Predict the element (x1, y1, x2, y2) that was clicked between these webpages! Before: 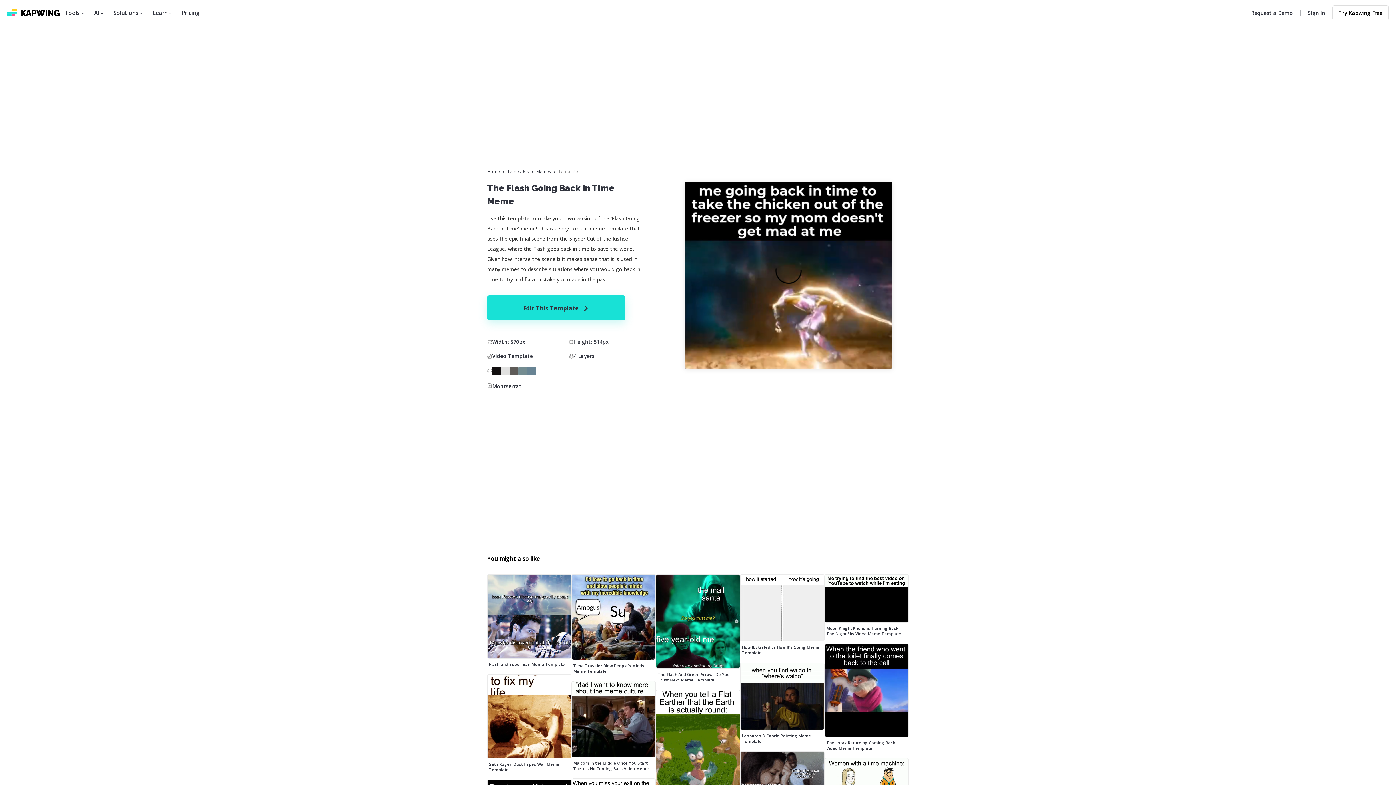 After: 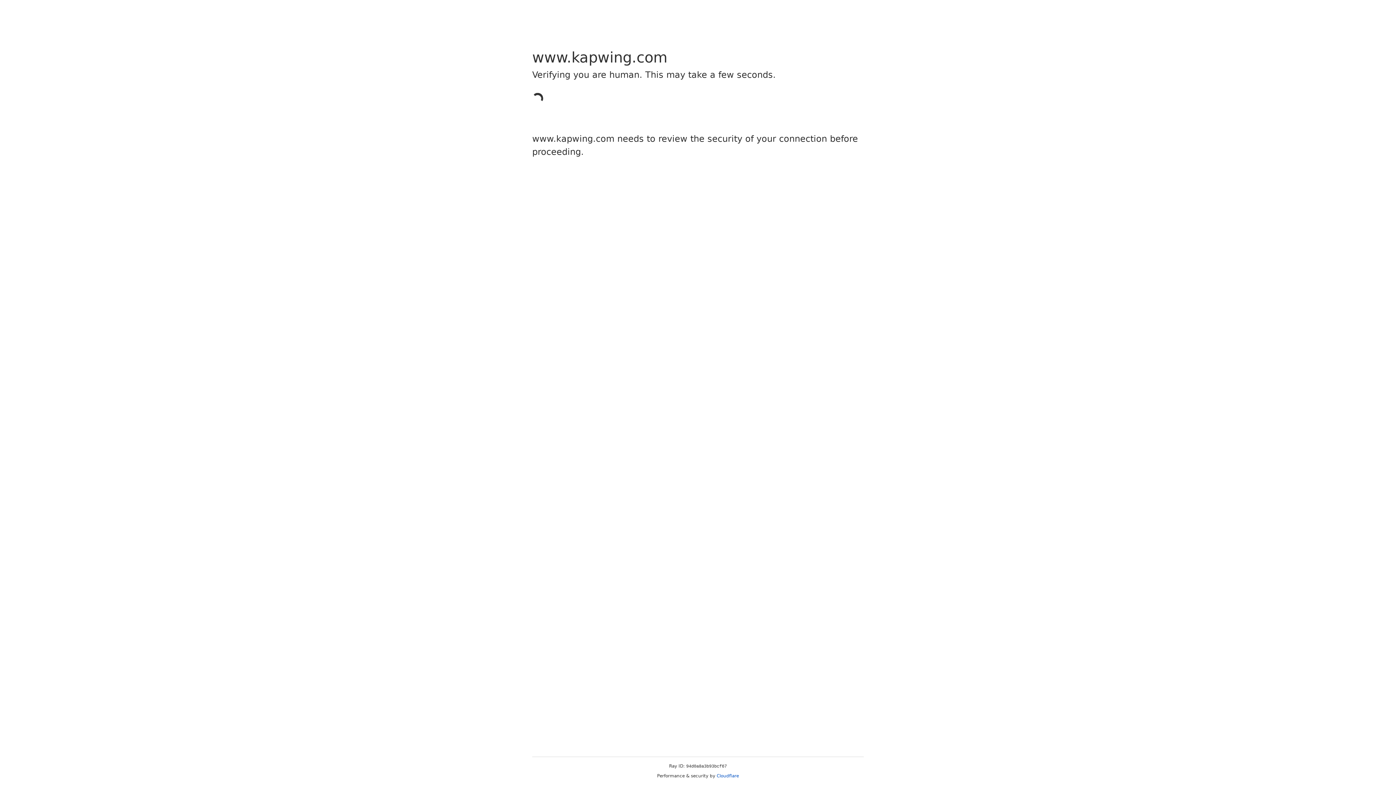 Action: bbox: (571, 760, 656, 771) label: Malcom in the Middle Once You Start There's No Coming Back Video Meme Template